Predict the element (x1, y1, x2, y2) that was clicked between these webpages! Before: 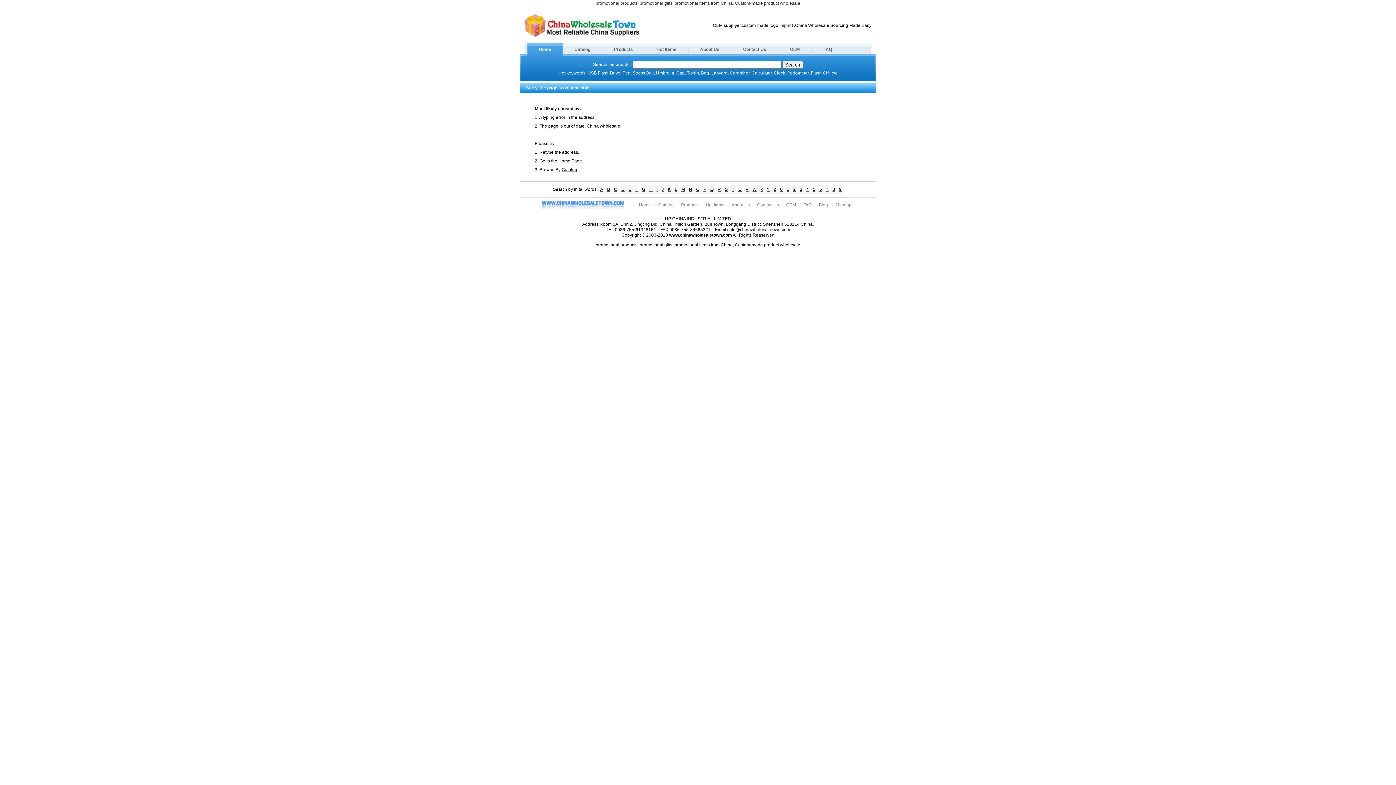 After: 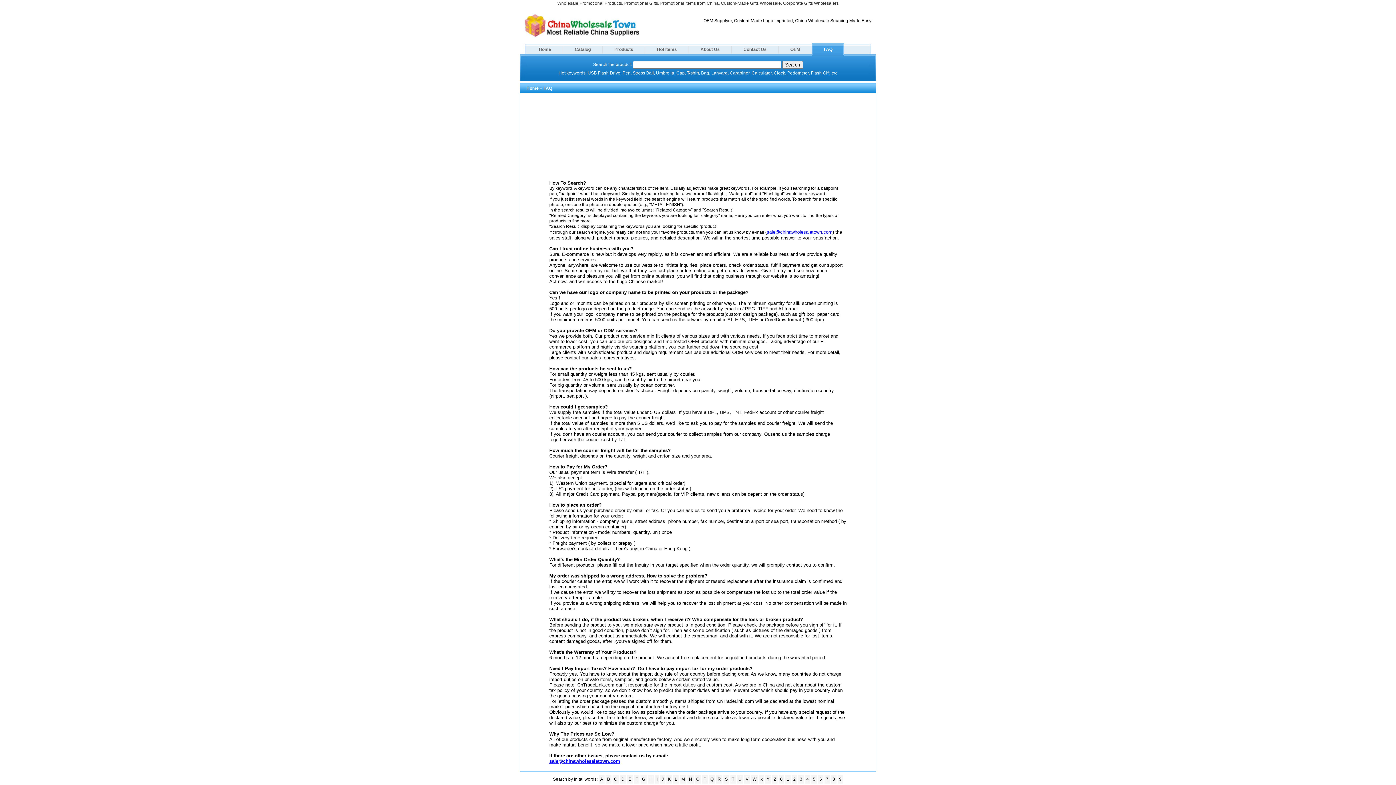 Action: bbox: (812, 43, 843, 55) label: FAQ